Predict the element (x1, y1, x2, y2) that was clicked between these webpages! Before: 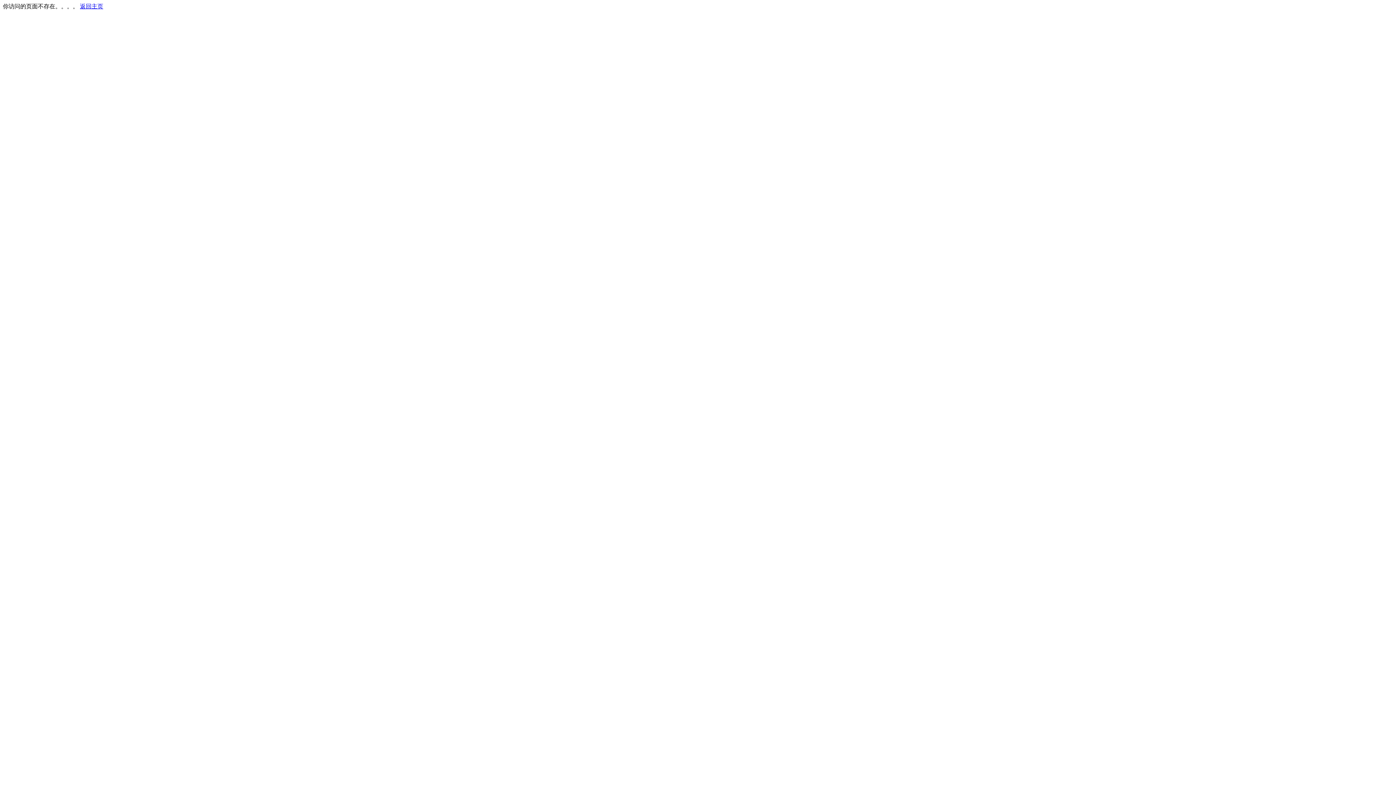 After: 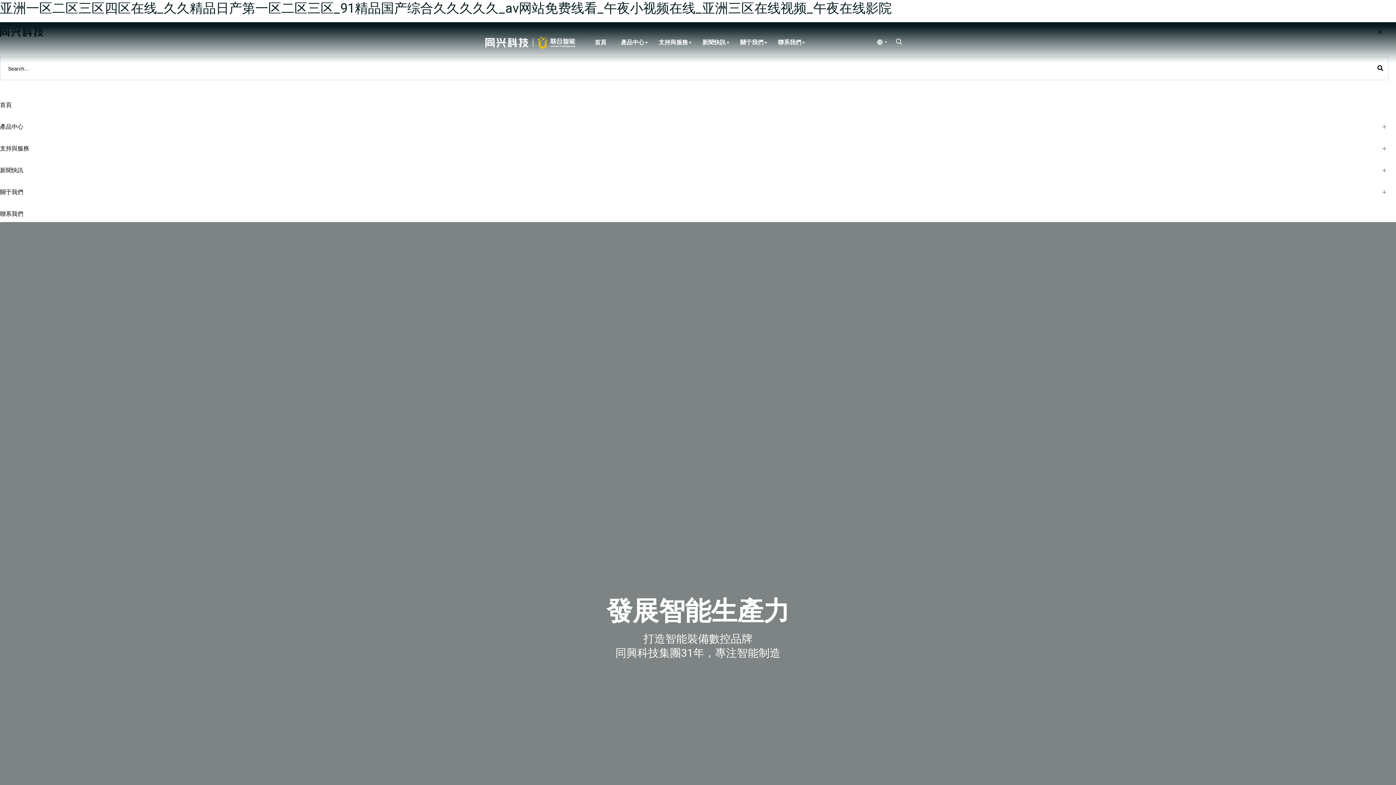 Action: label: 返回主页 bbox: (80, 3, 103, 9)